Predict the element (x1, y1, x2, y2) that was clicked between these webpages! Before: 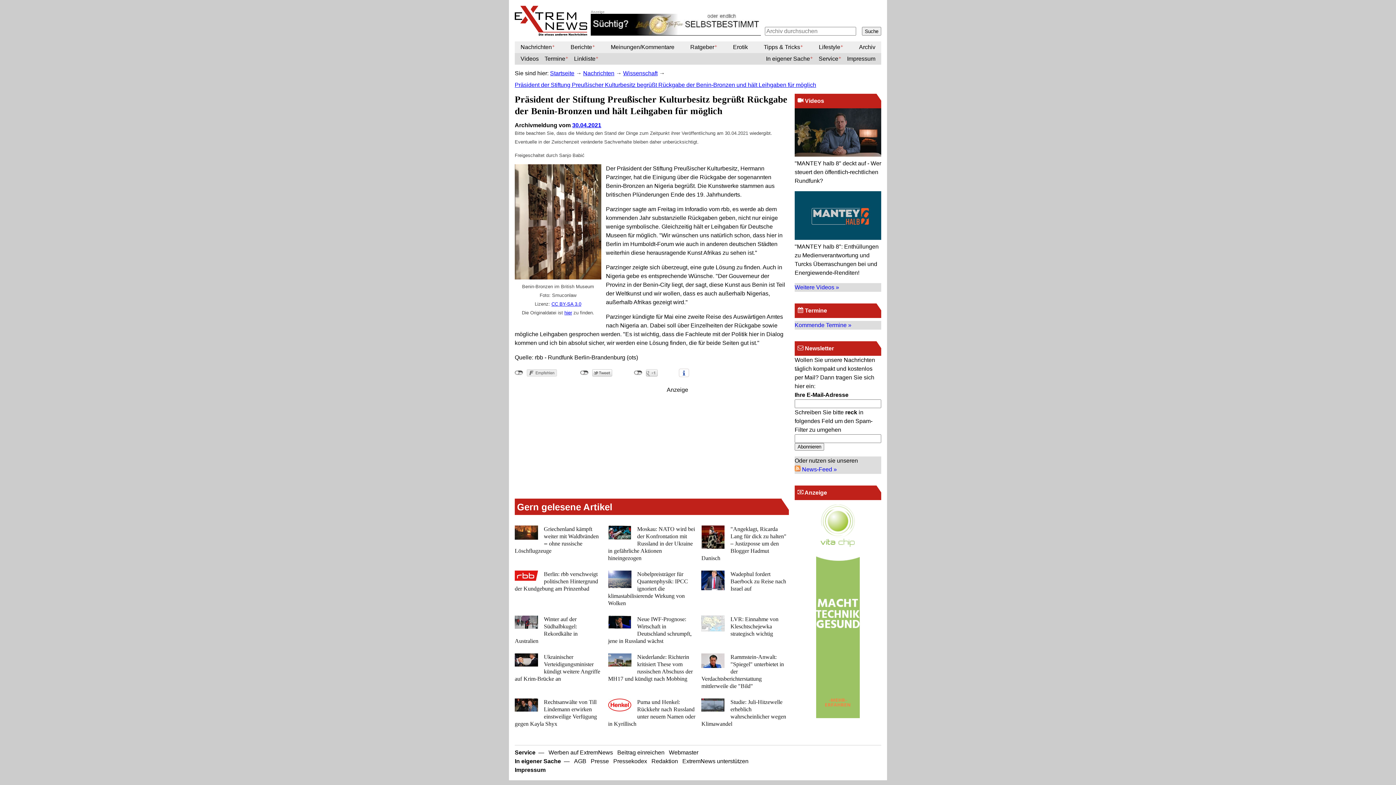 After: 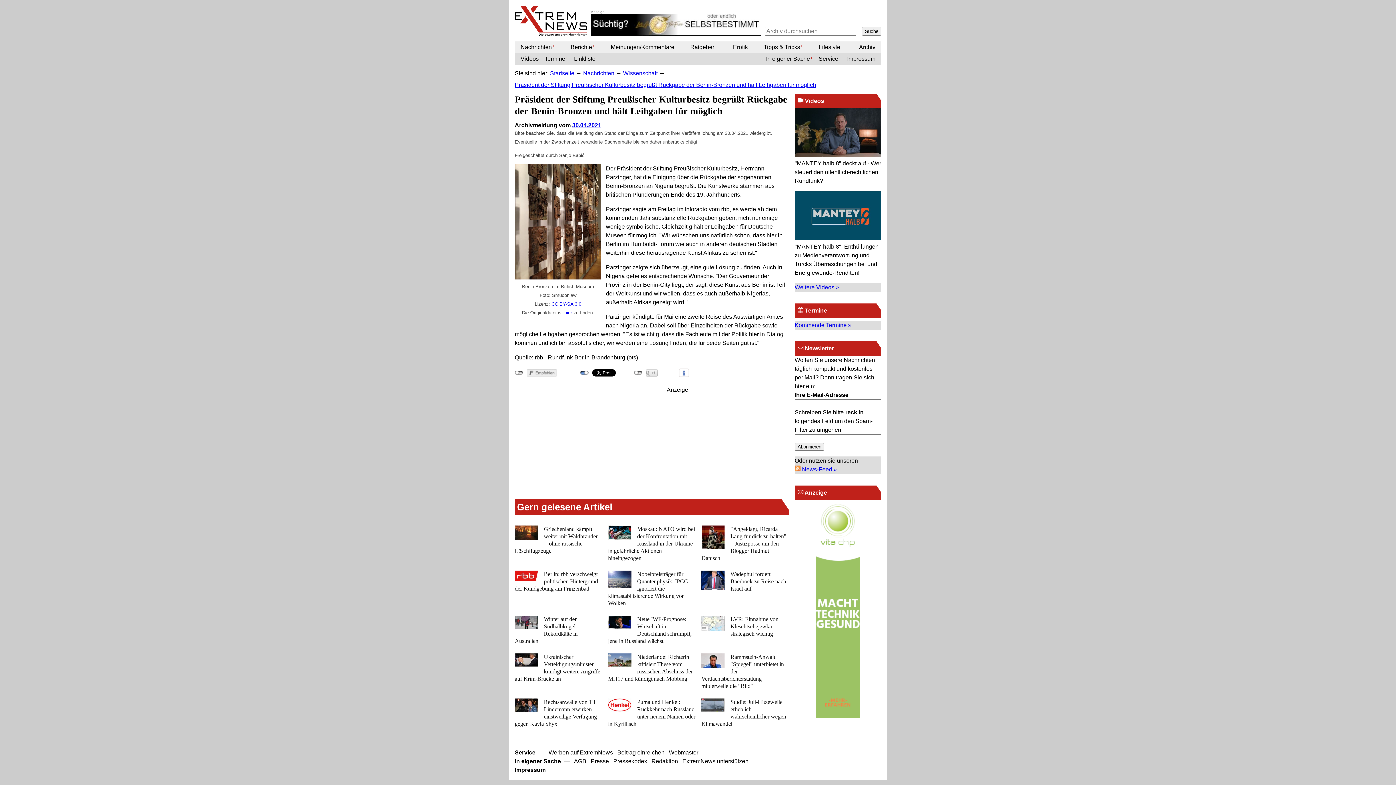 Action: label: nicht mit Twitter verbunden bbox: (580, 371, 588, 375)